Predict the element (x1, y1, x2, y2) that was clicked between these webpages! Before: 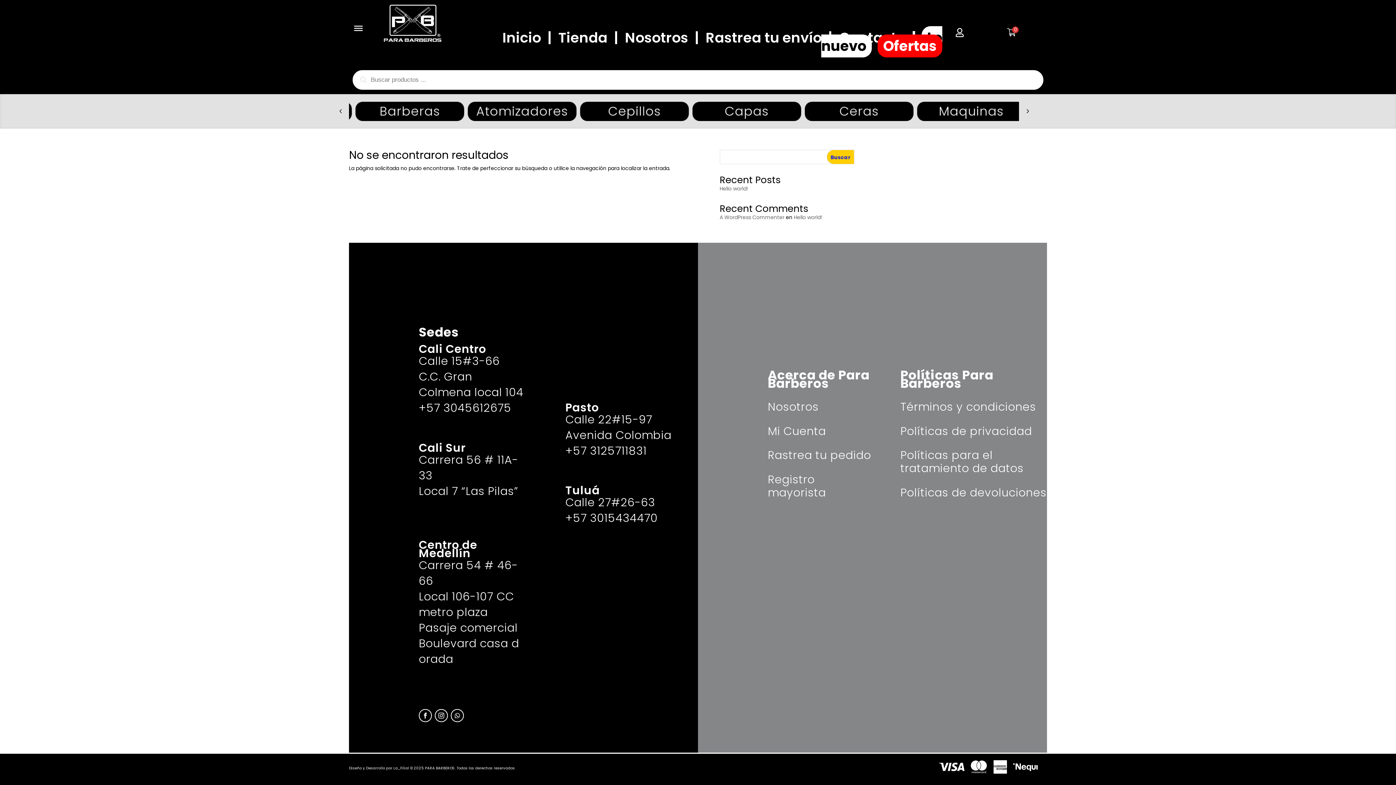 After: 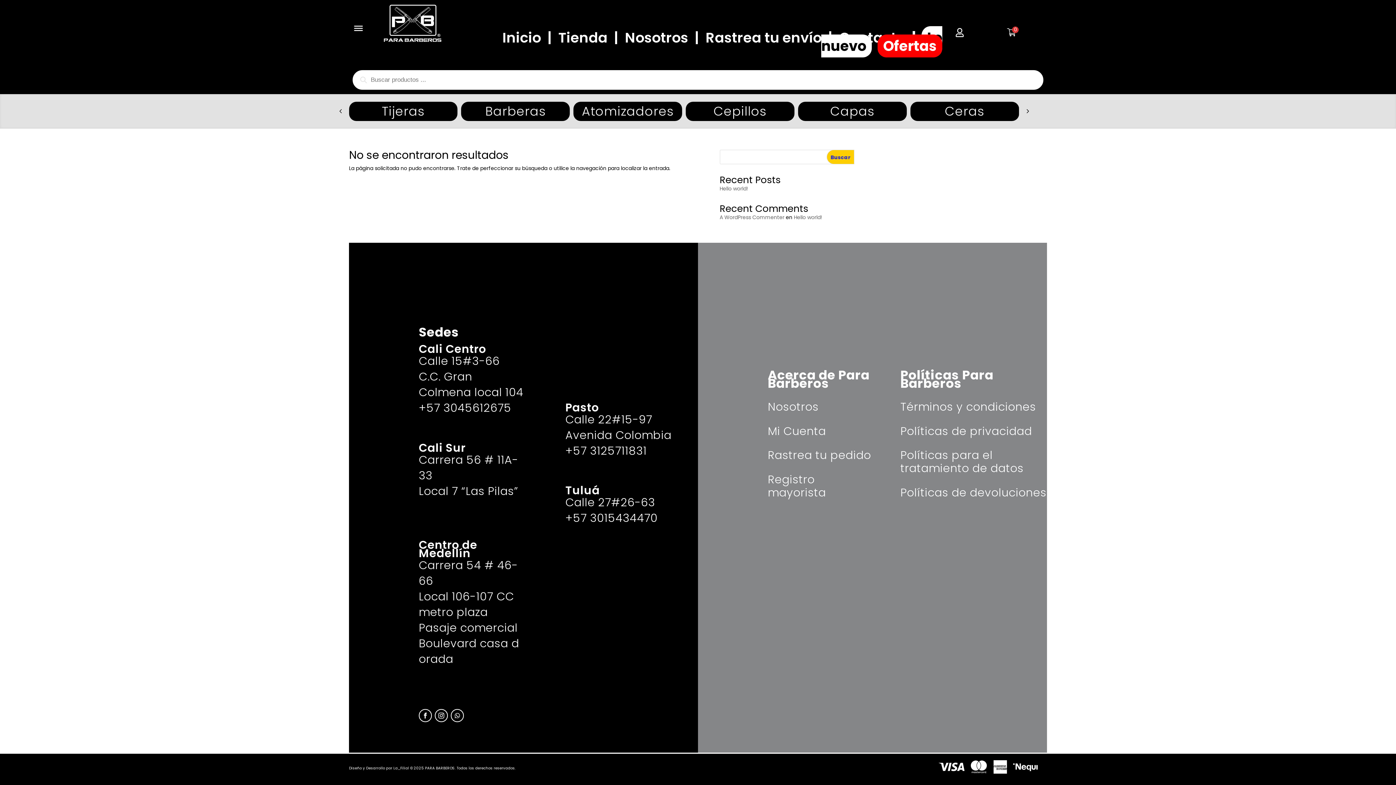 Action: label: Buscar bbox: (826, 149, 854, 164)